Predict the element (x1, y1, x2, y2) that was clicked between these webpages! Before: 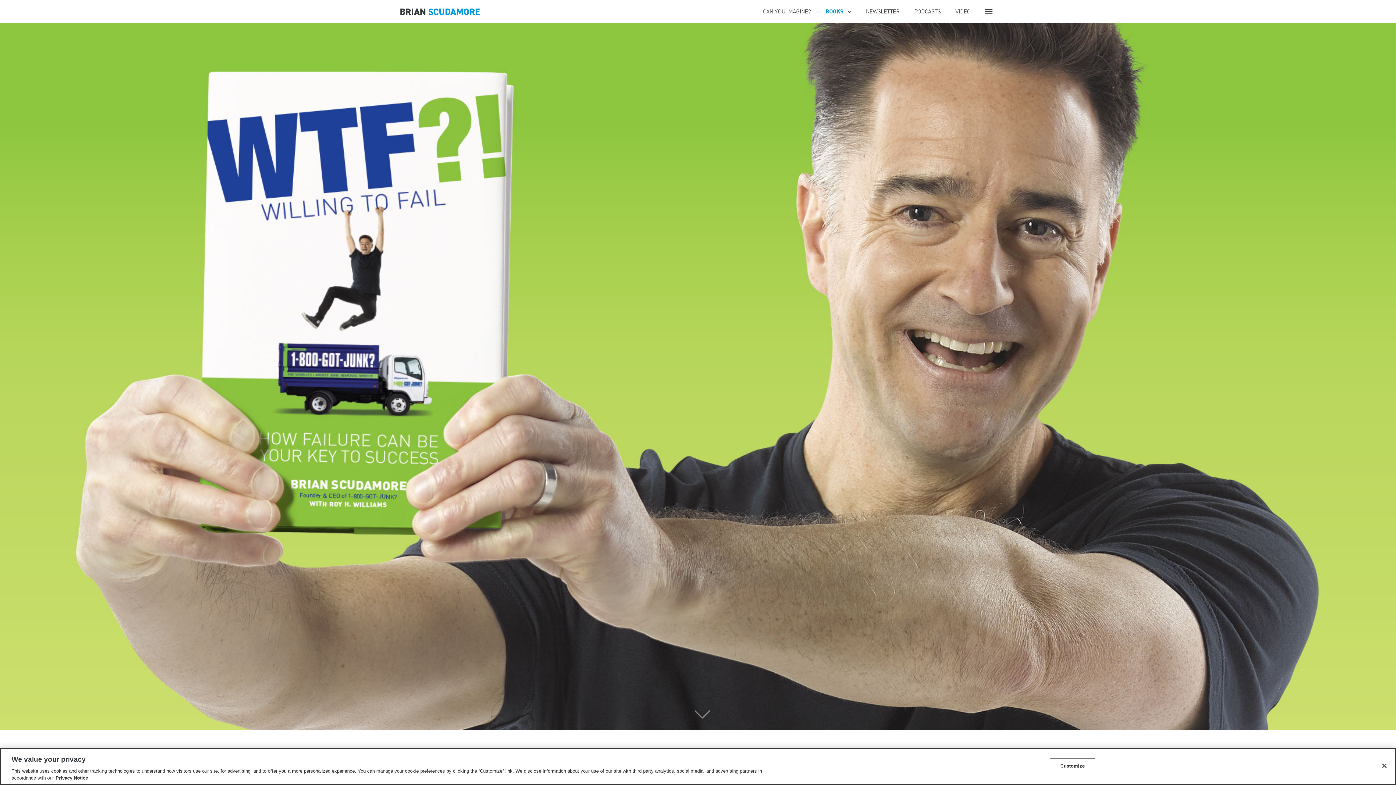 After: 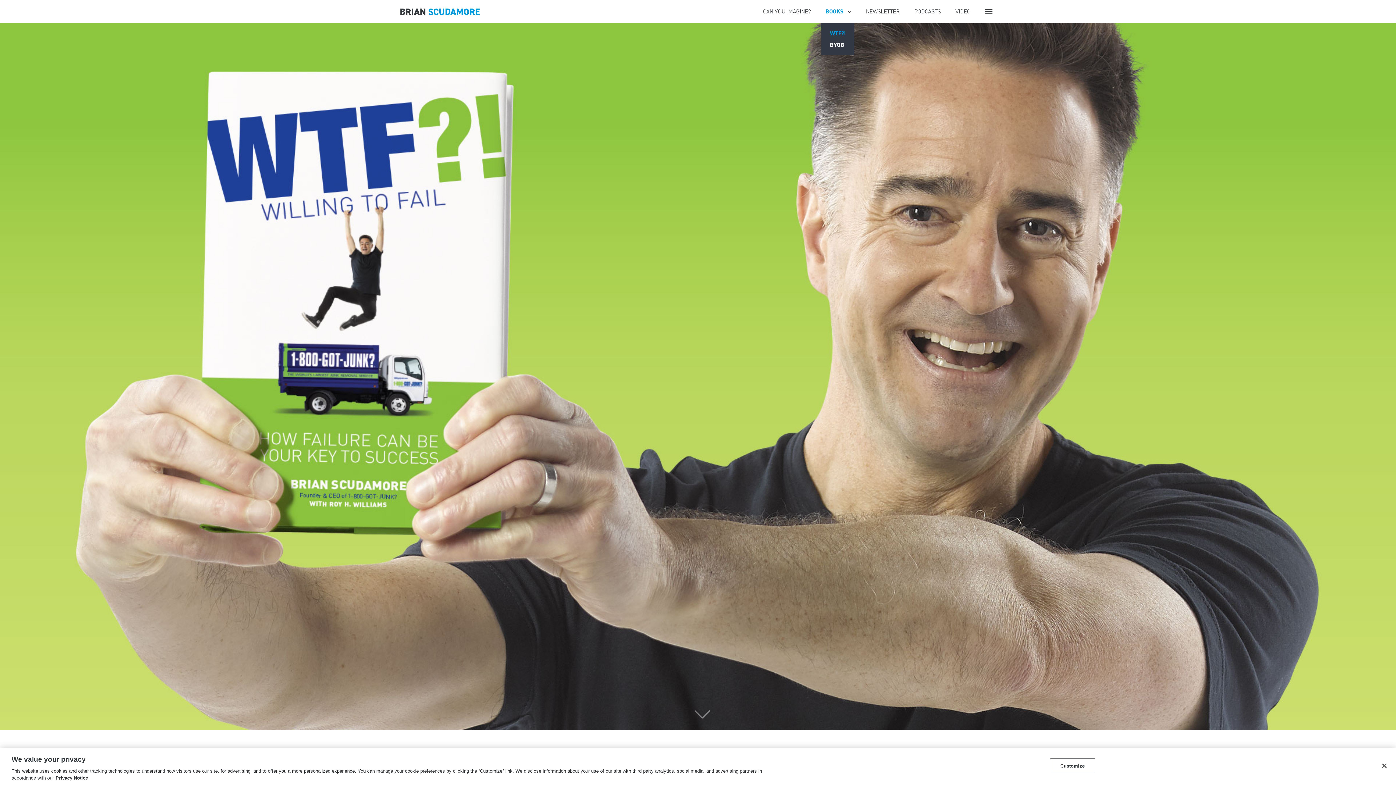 Action: label: BOOKS bbox: (821, 4, 848, 18)